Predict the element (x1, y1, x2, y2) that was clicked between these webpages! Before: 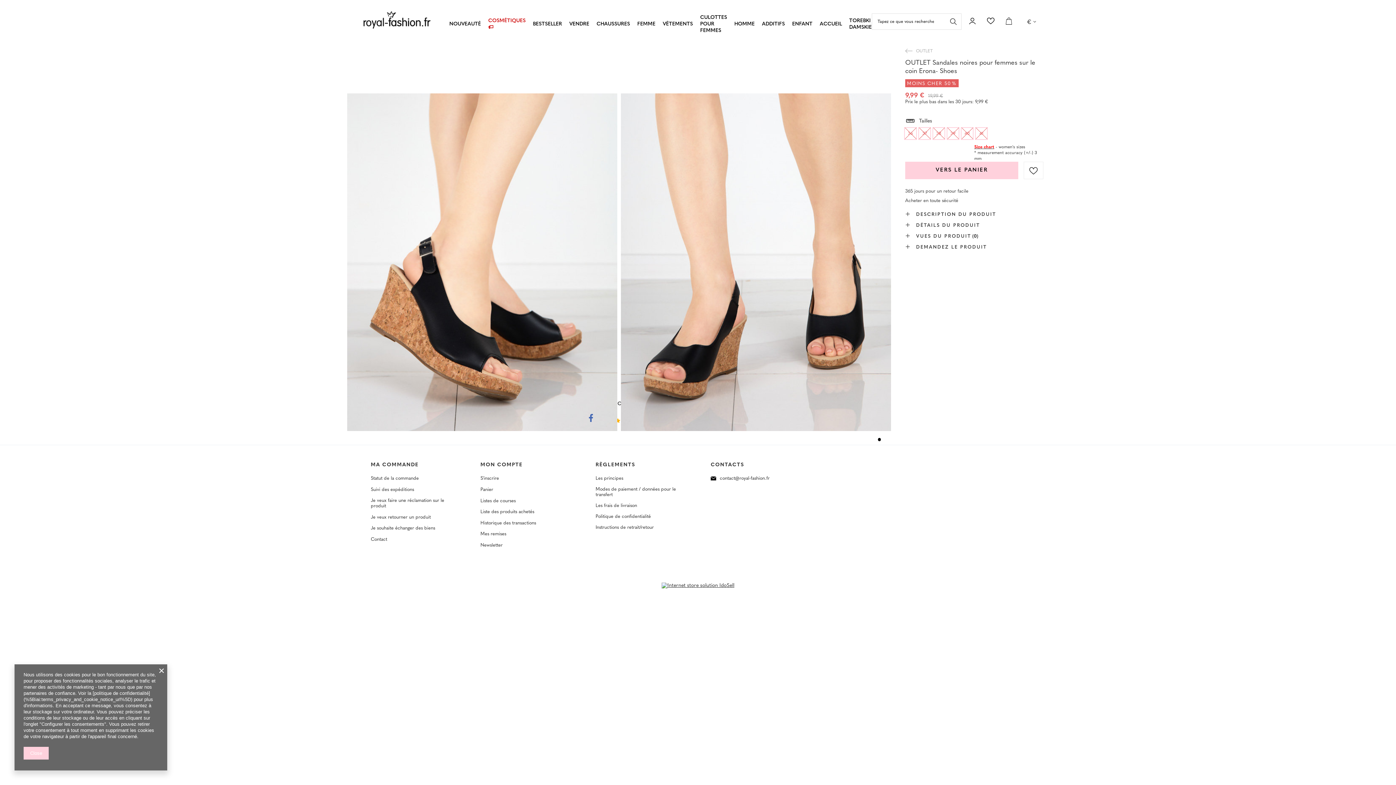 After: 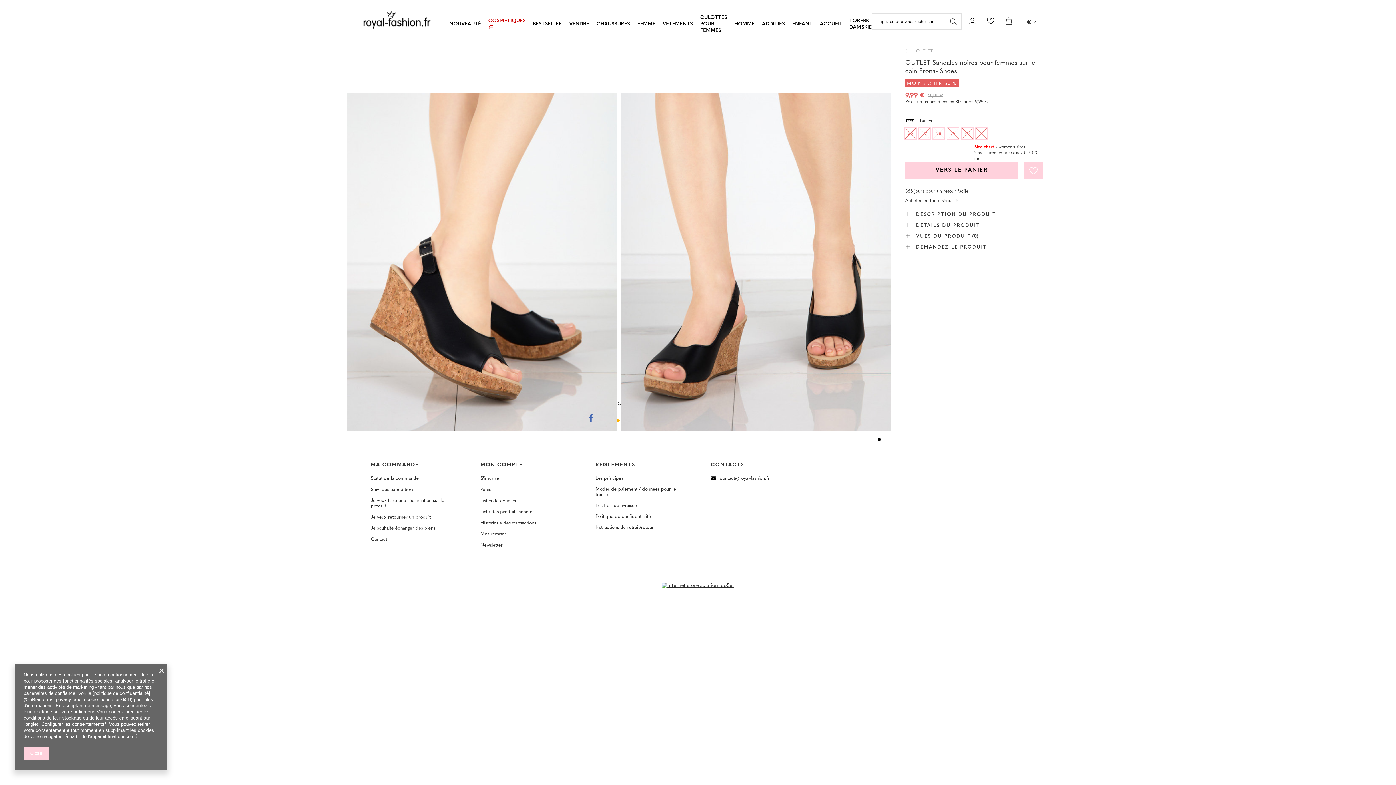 Action: bbox: (1024, 161, 1043, 179)